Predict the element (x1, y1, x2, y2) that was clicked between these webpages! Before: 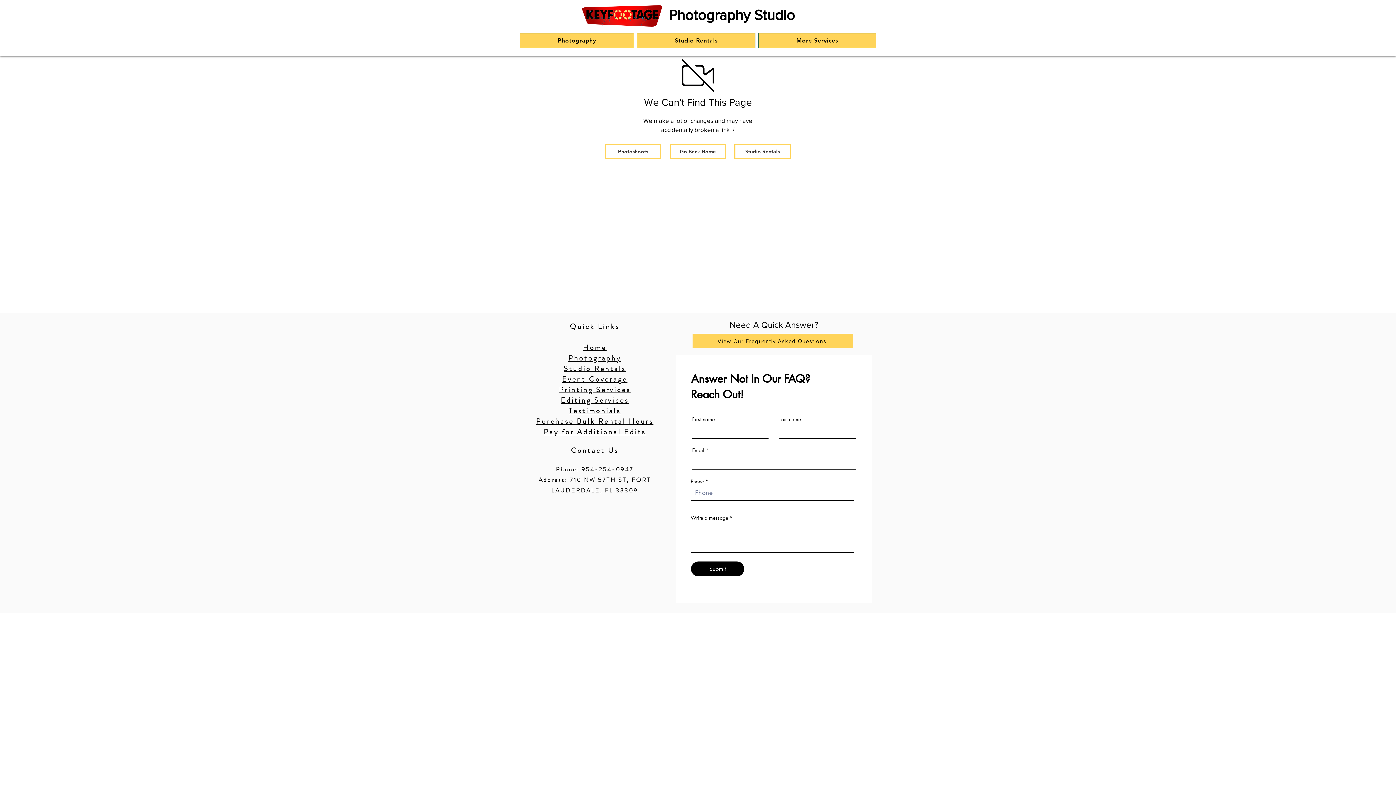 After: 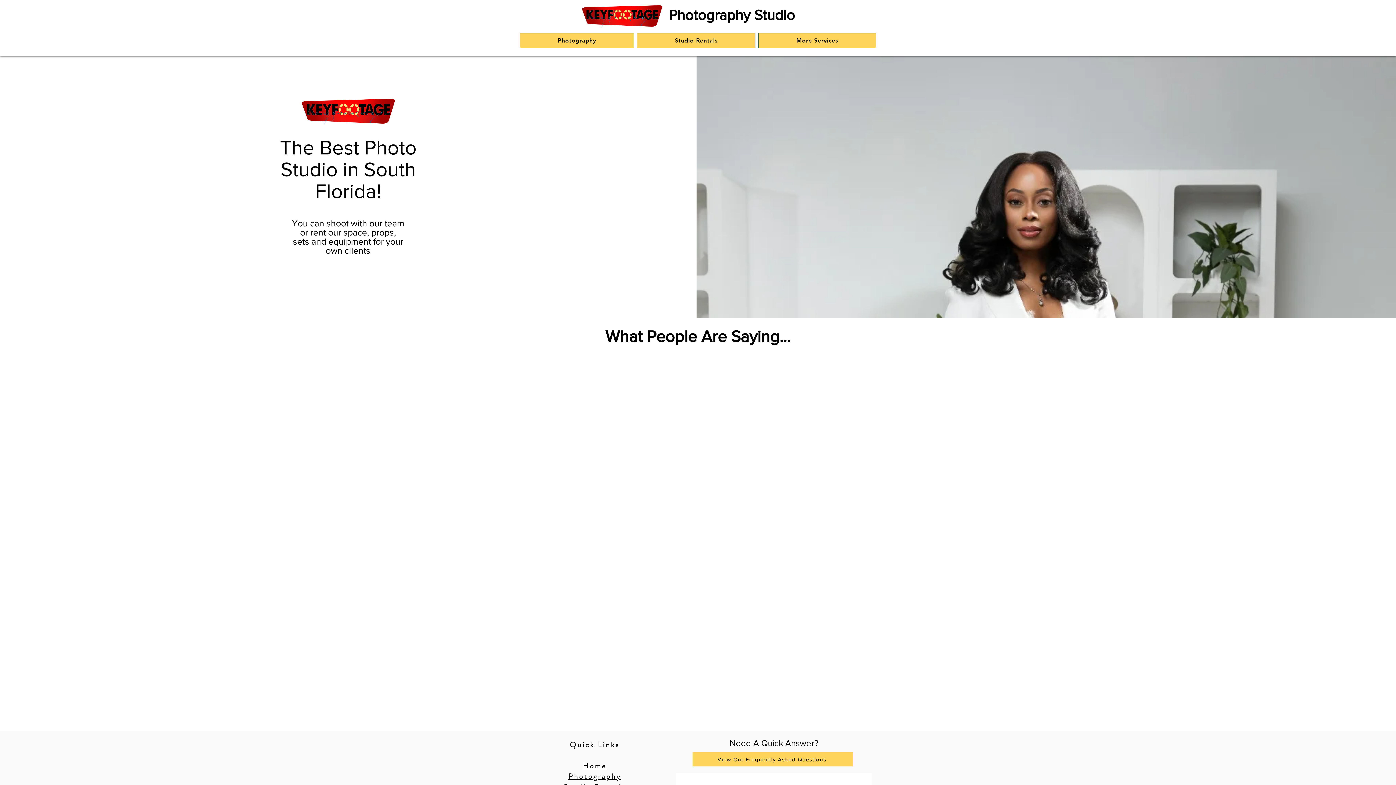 Action: bbox: (669, 144, 726, 159) label: Go Back Home